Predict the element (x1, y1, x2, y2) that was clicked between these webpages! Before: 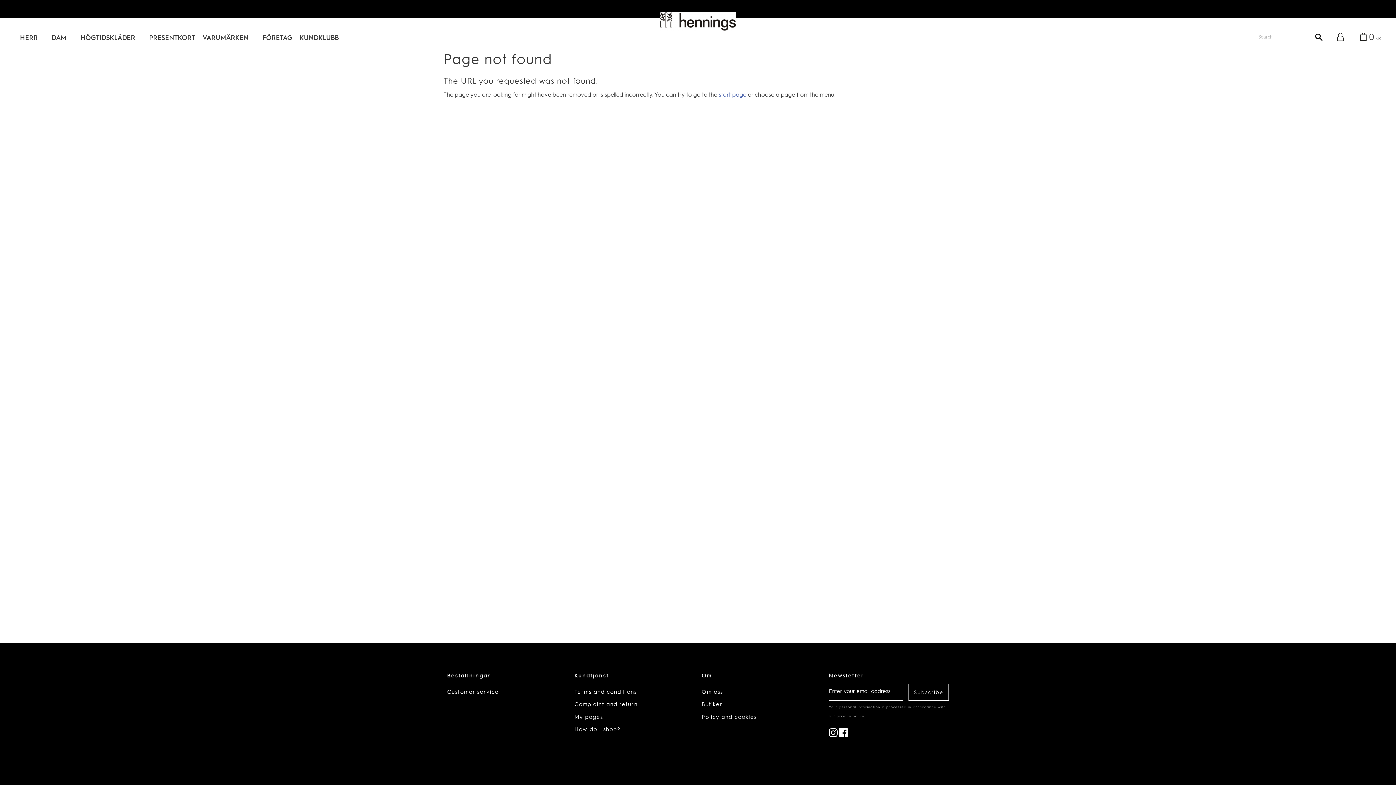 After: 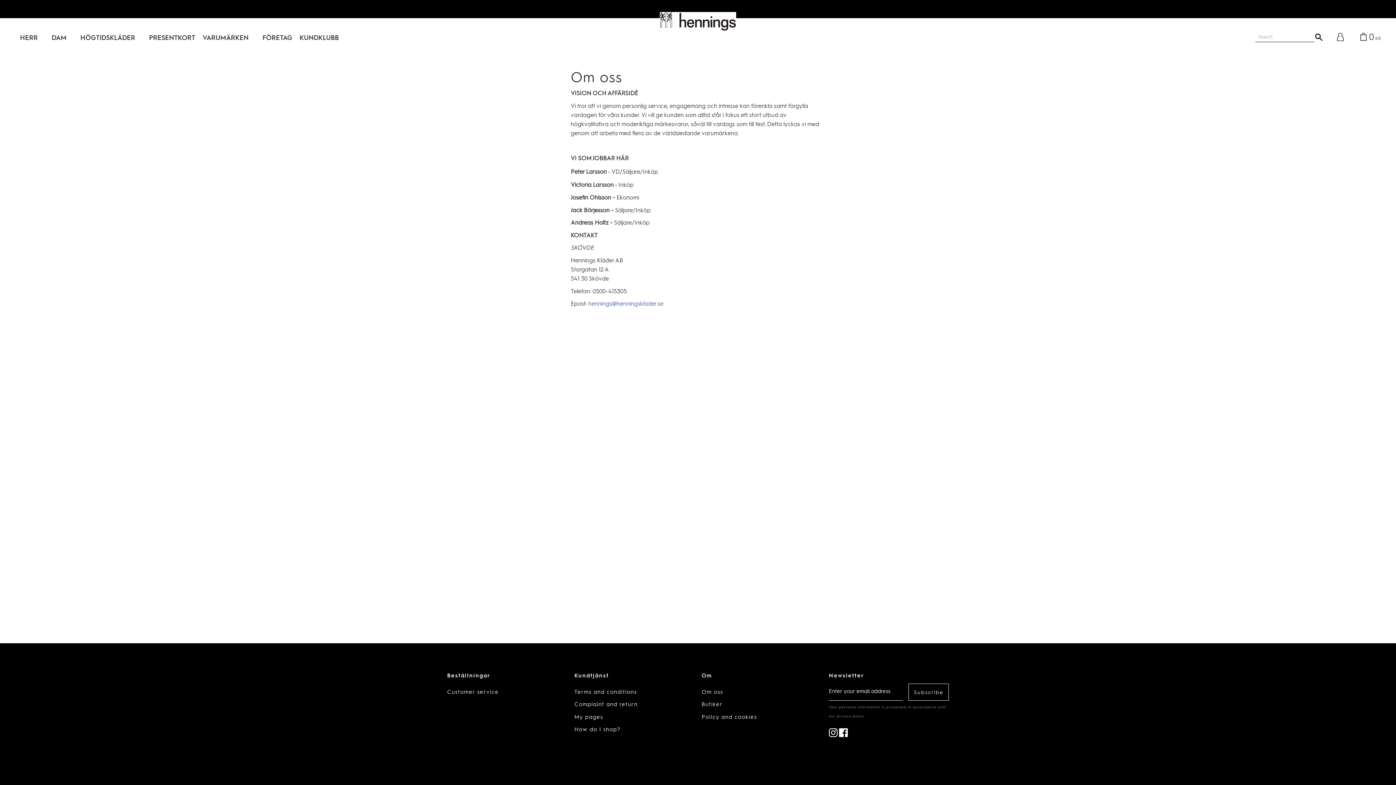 Action: label: Om oss bbox: (701, 688, 829, 697)